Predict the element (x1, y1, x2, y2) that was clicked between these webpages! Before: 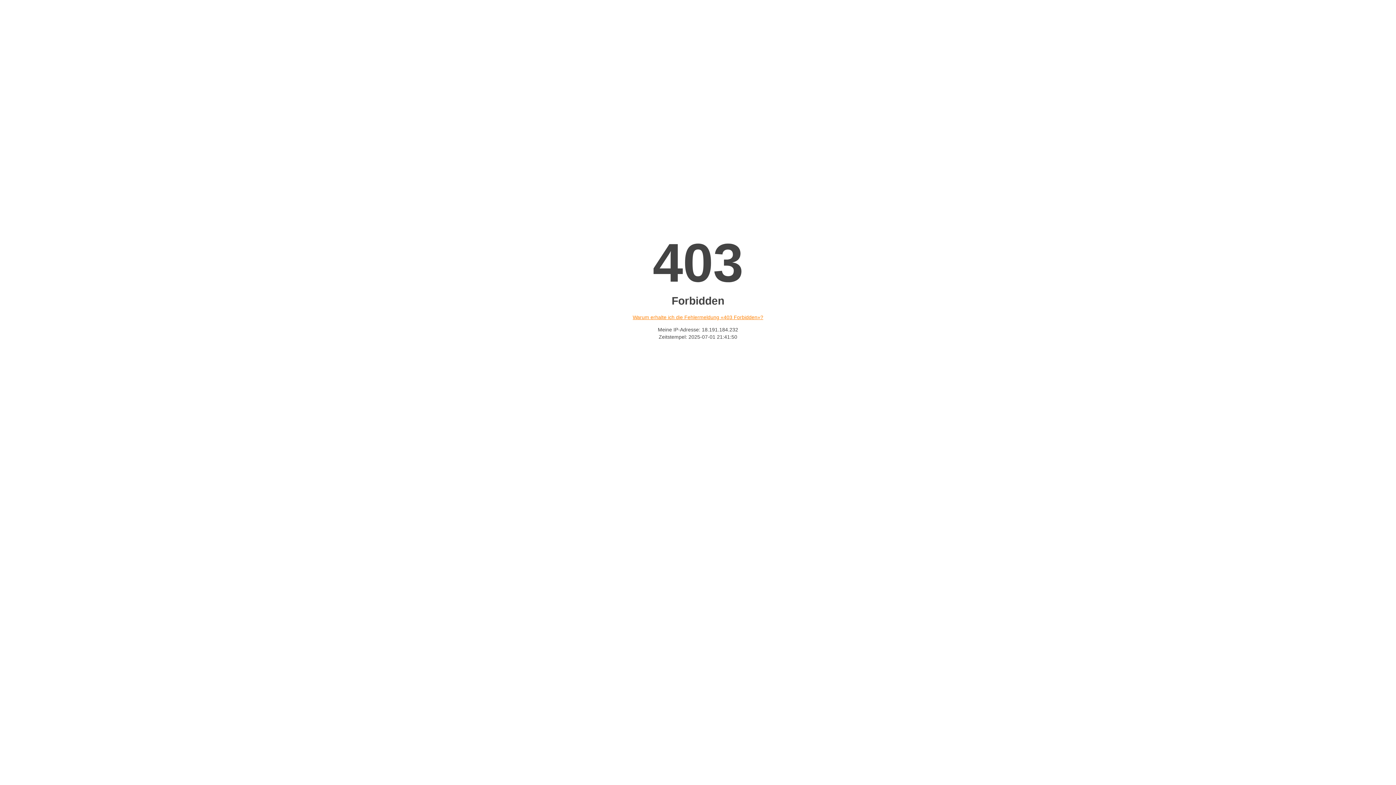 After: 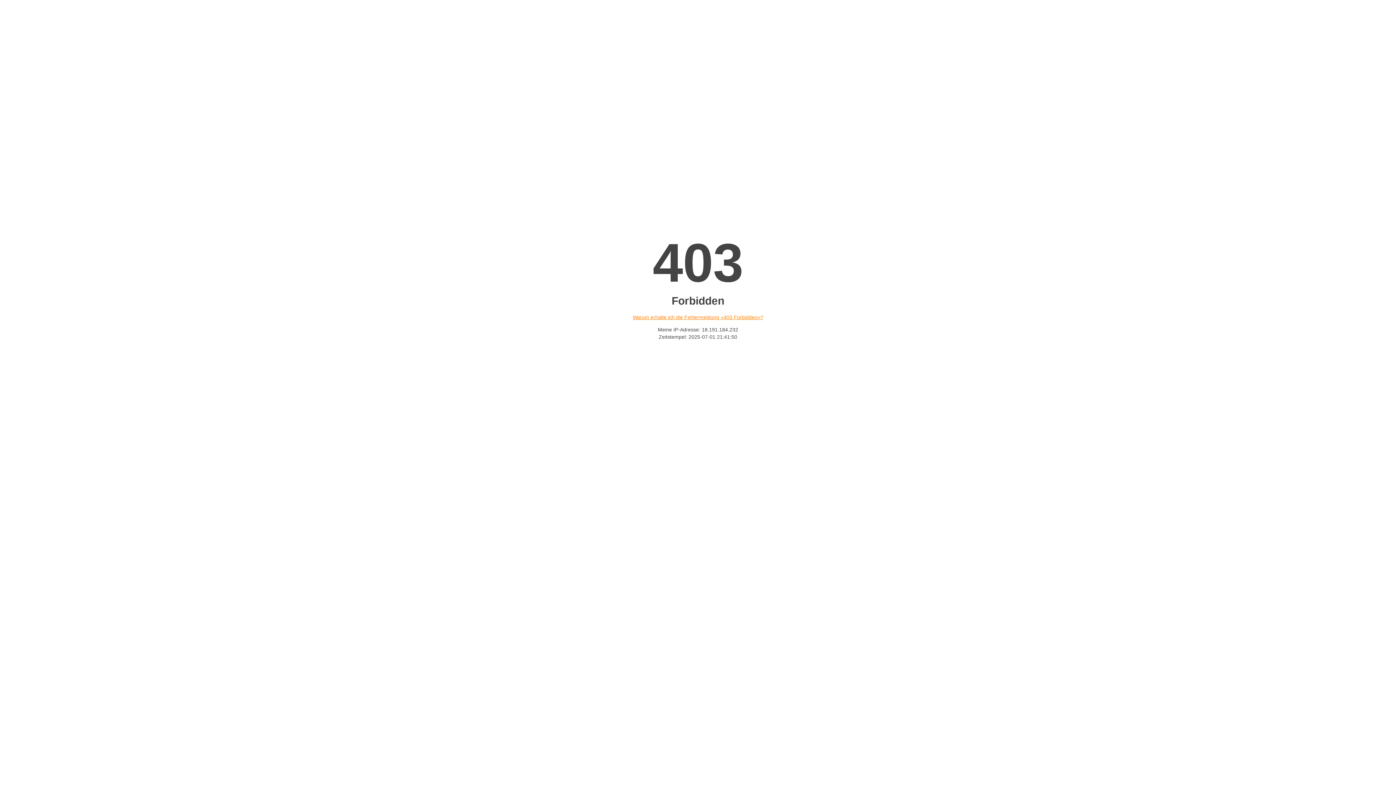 Action: label: Warum erhalte ich die Fehlermeldung «403 Forbidden»? bbox: (632, 314, 763, 320)